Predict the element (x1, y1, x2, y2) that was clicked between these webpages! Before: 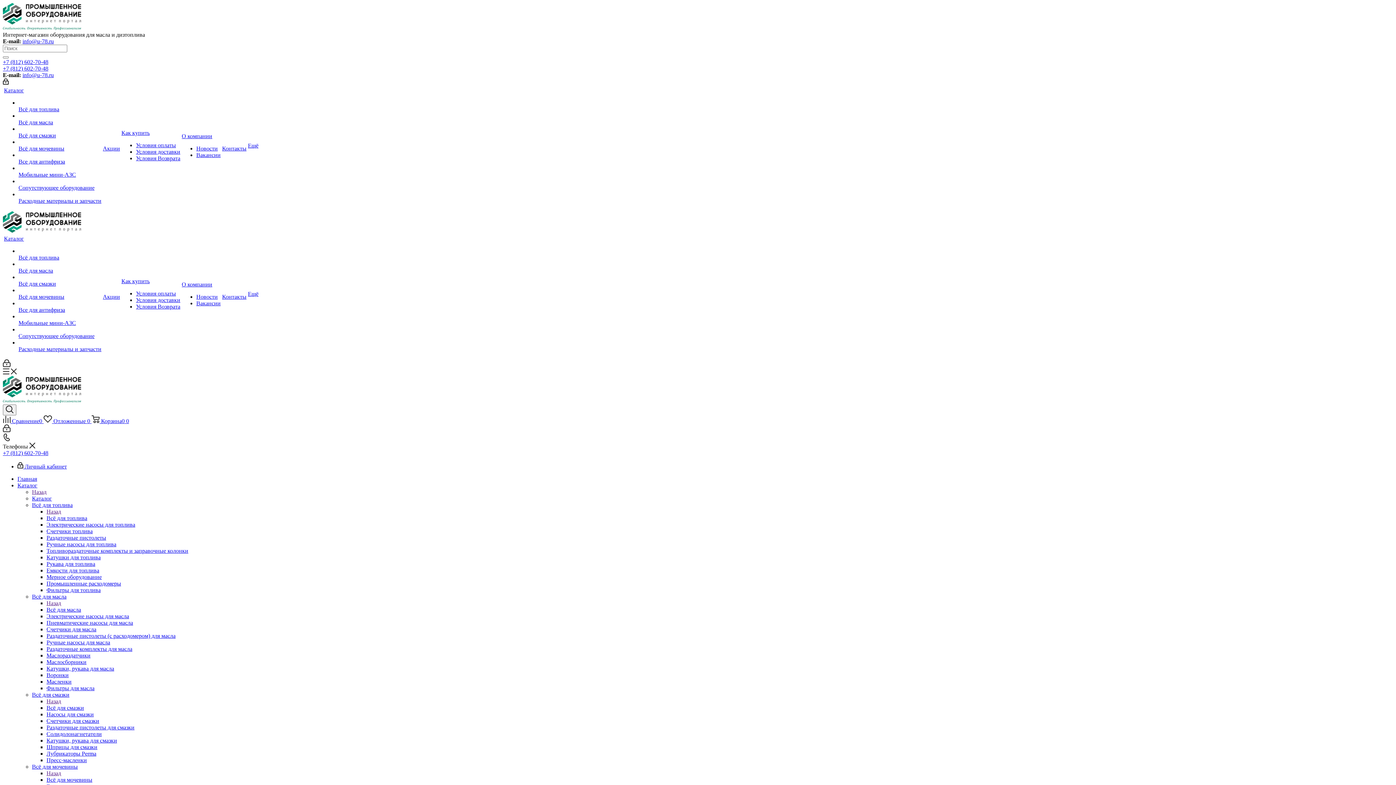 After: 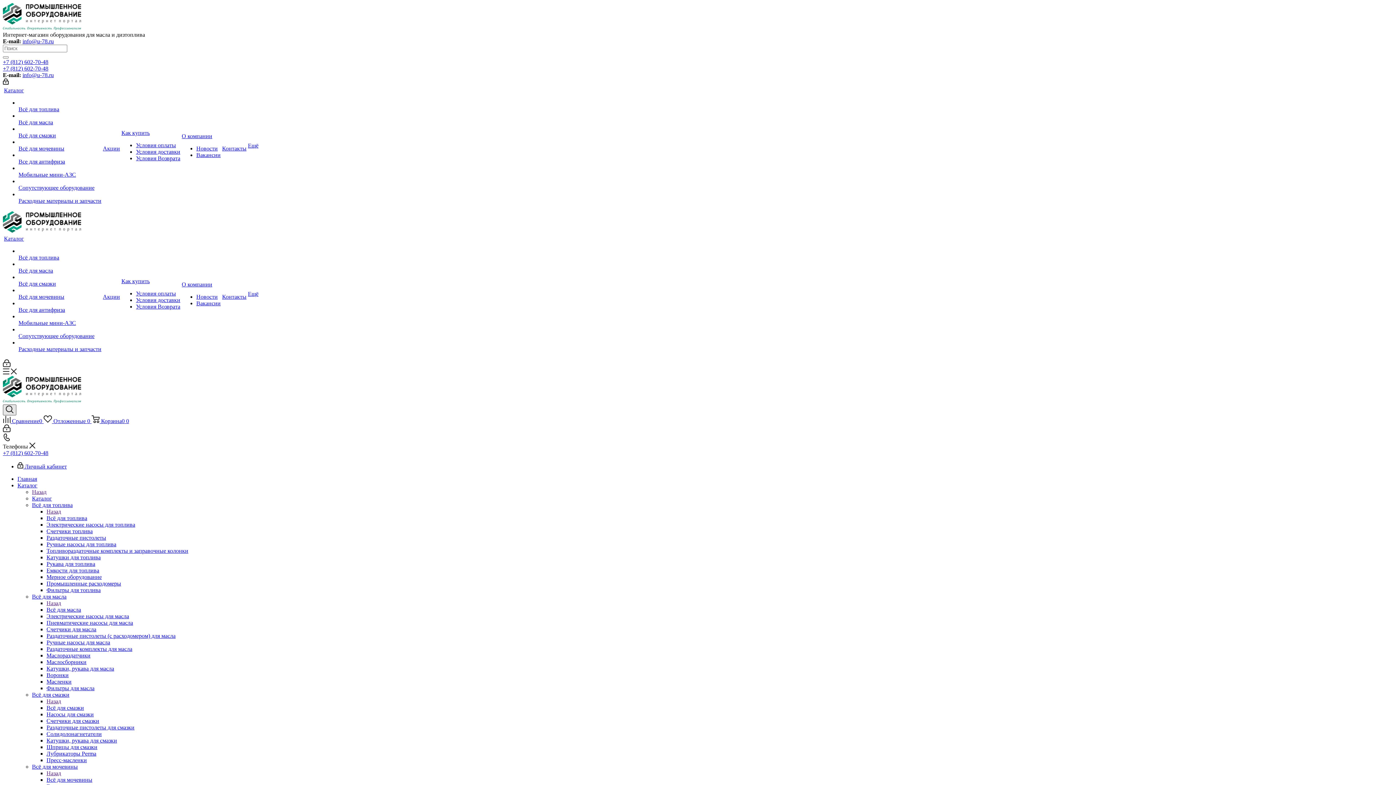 Action: bbox: (2, 404, 16, 415)